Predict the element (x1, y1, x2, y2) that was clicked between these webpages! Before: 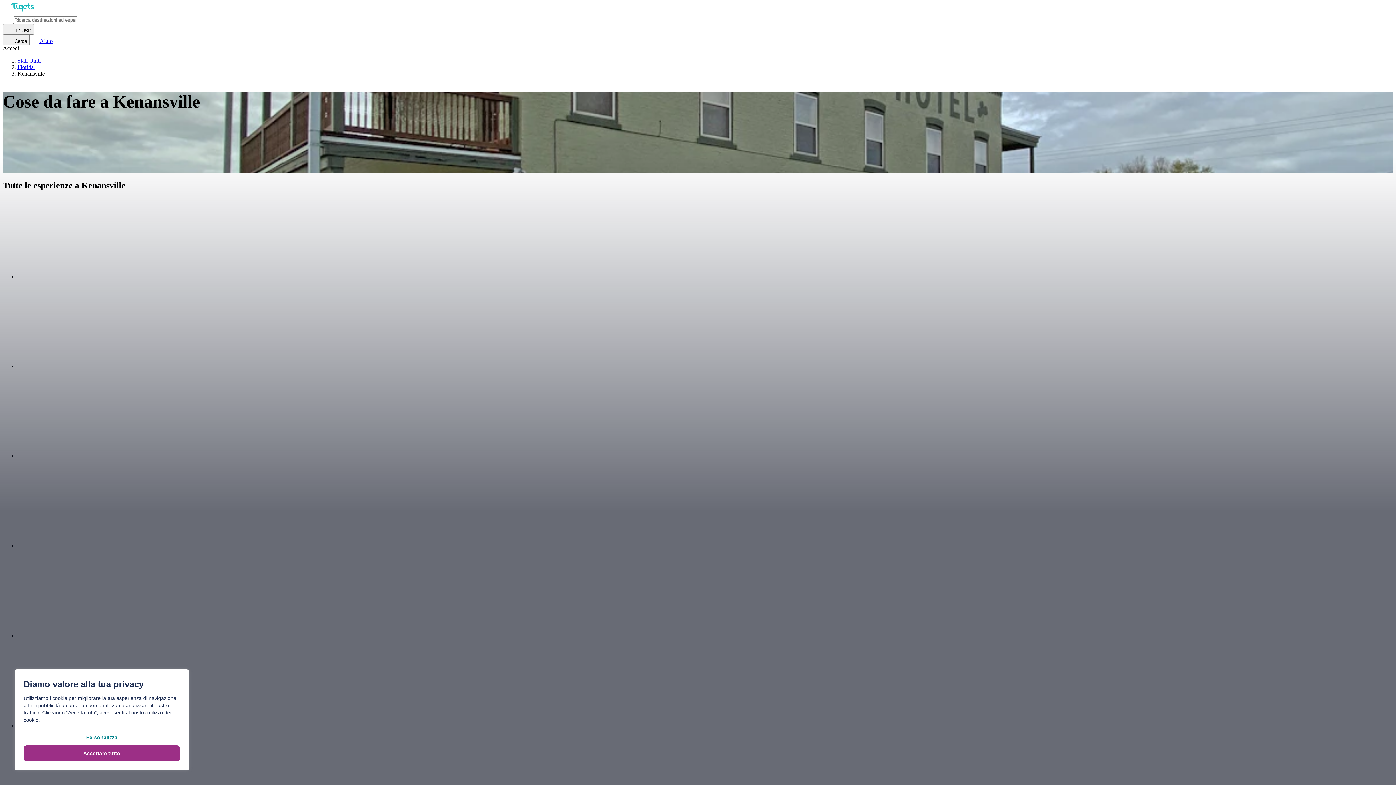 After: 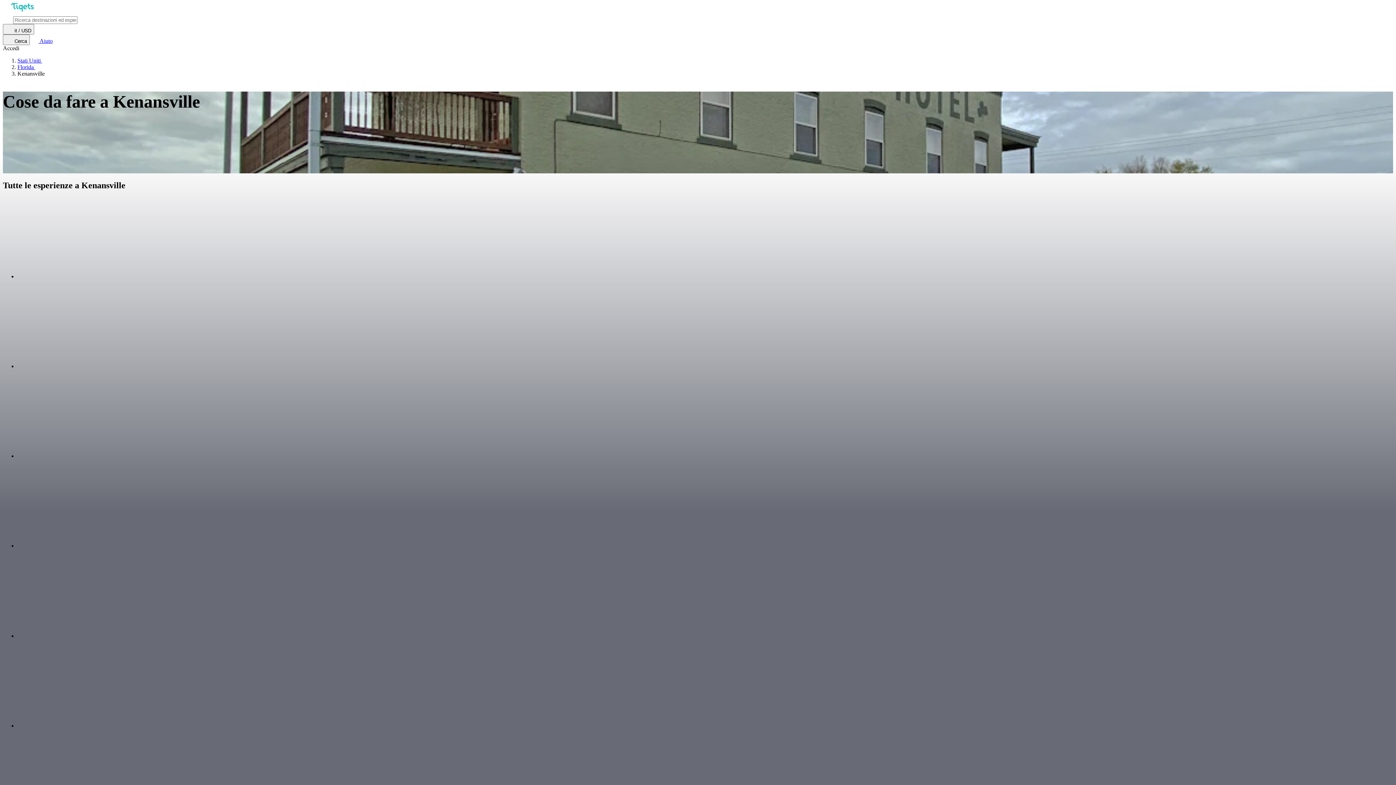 Action: label: Accettare tutto bbox: (23, 745, 180, 761)